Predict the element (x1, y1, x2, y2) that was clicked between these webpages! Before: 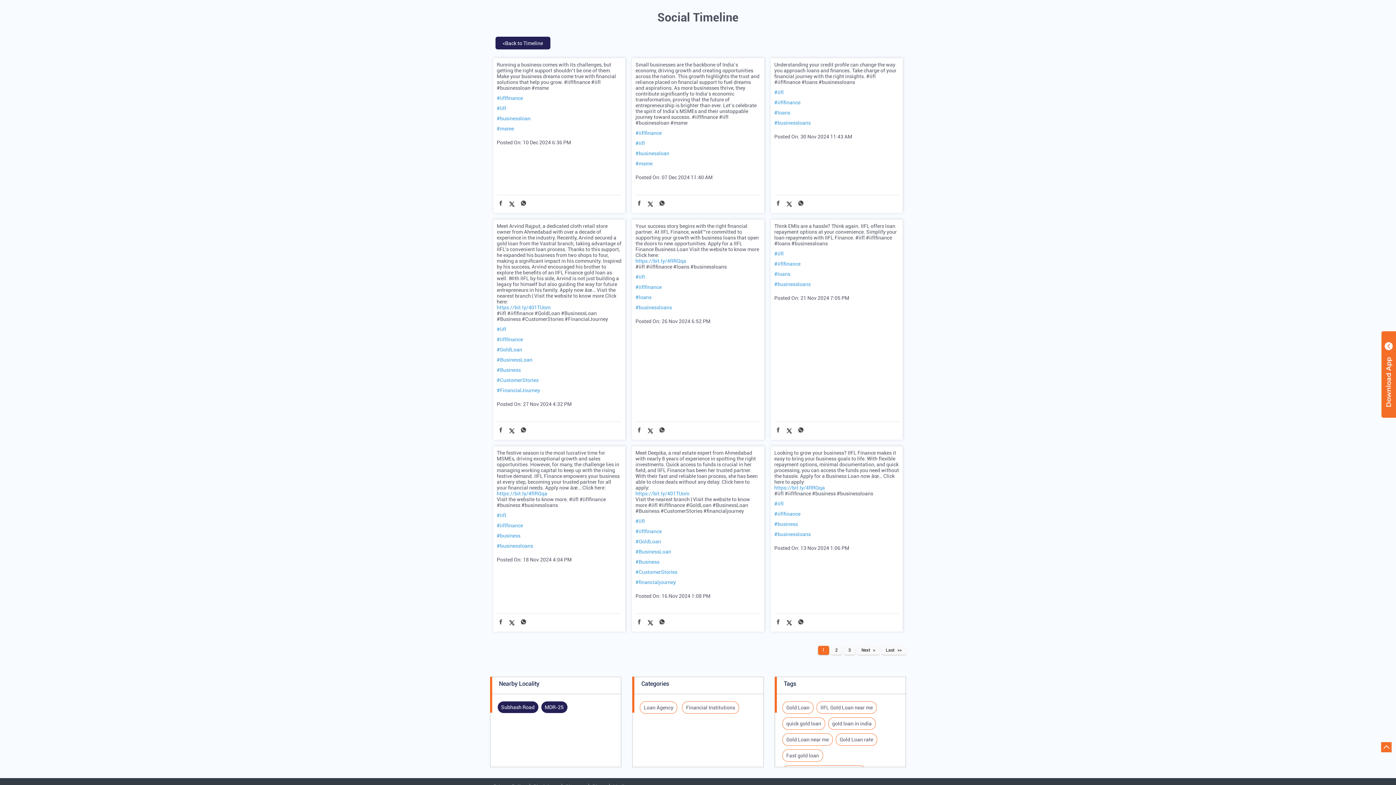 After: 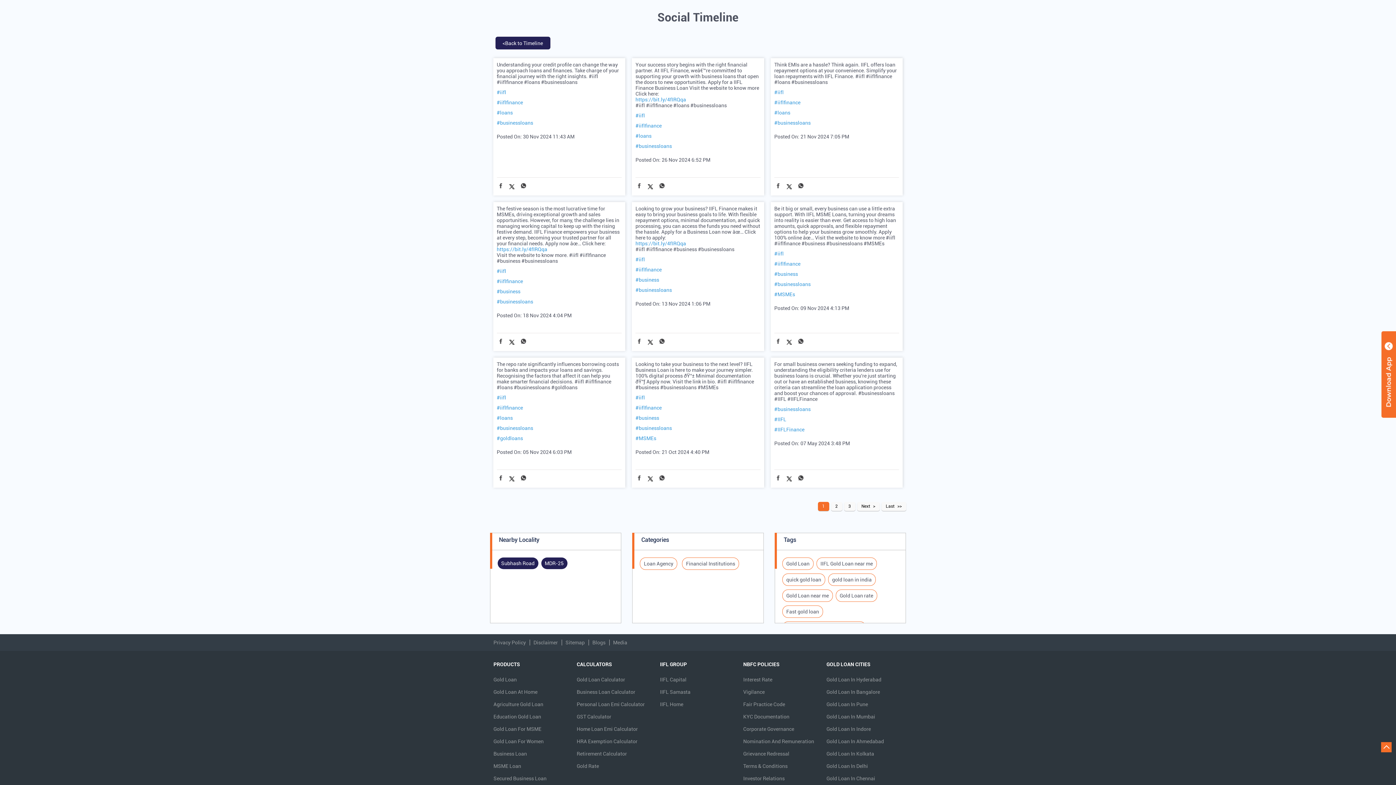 Action: label: #businessloans bbox: (635, 304, 760, 310)